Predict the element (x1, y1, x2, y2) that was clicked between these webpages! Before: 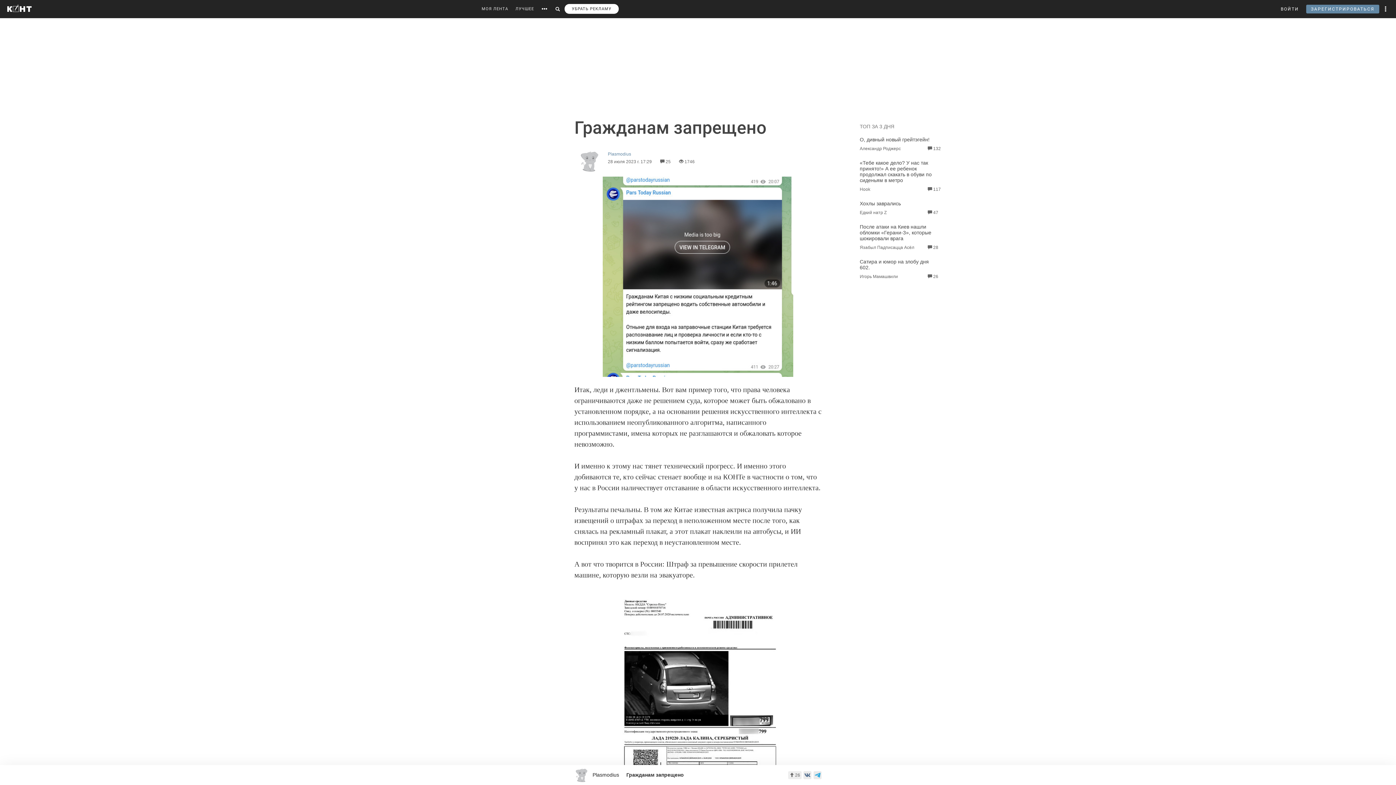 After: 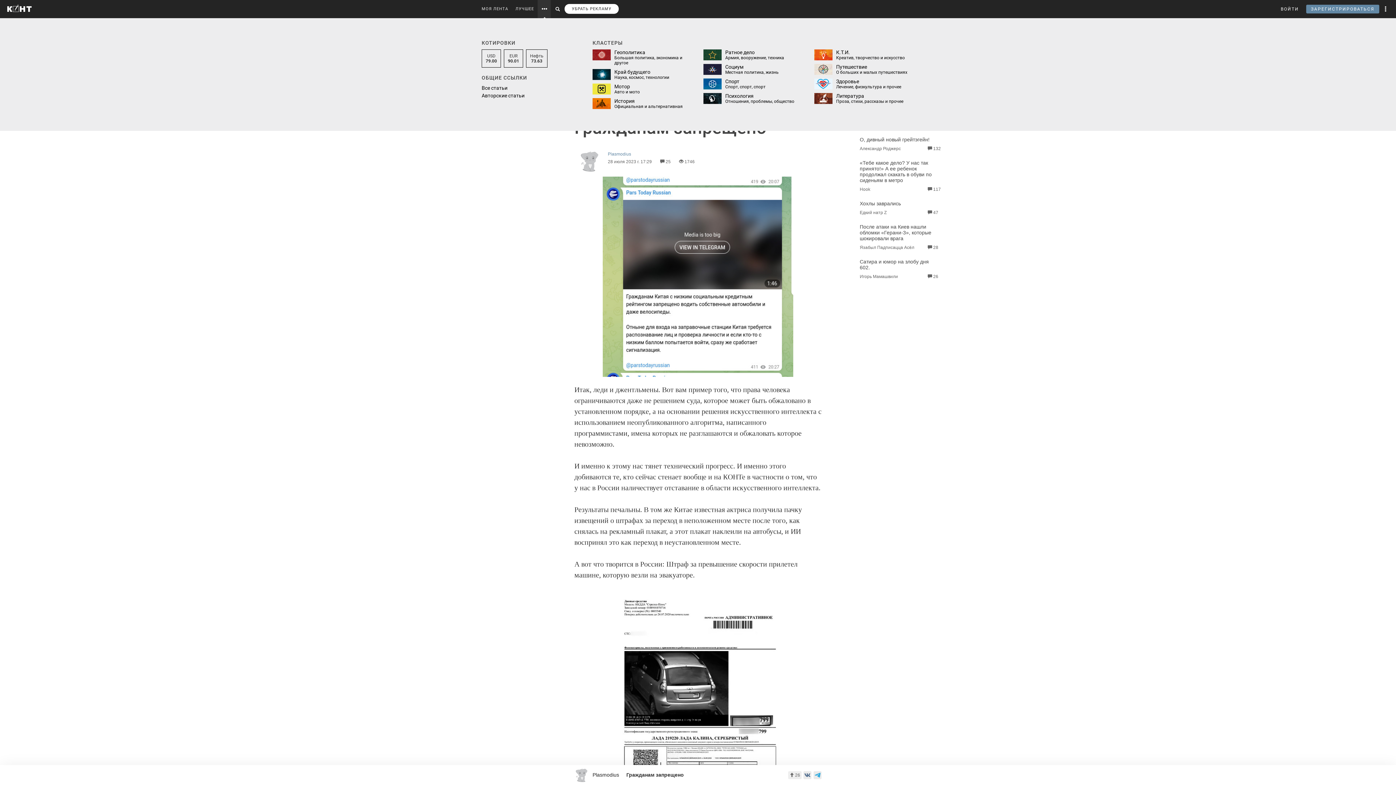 Action: bbox: (537, 0, 550, 18)